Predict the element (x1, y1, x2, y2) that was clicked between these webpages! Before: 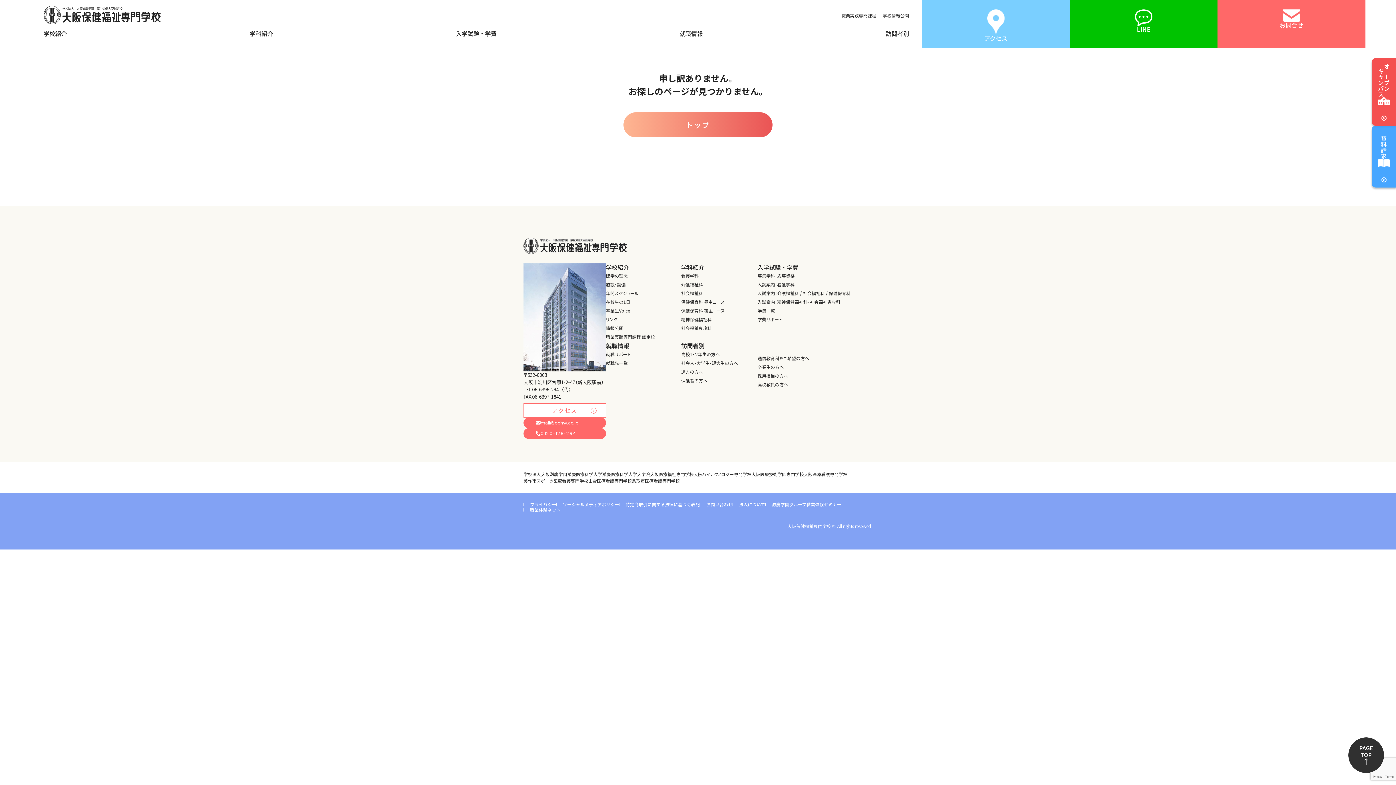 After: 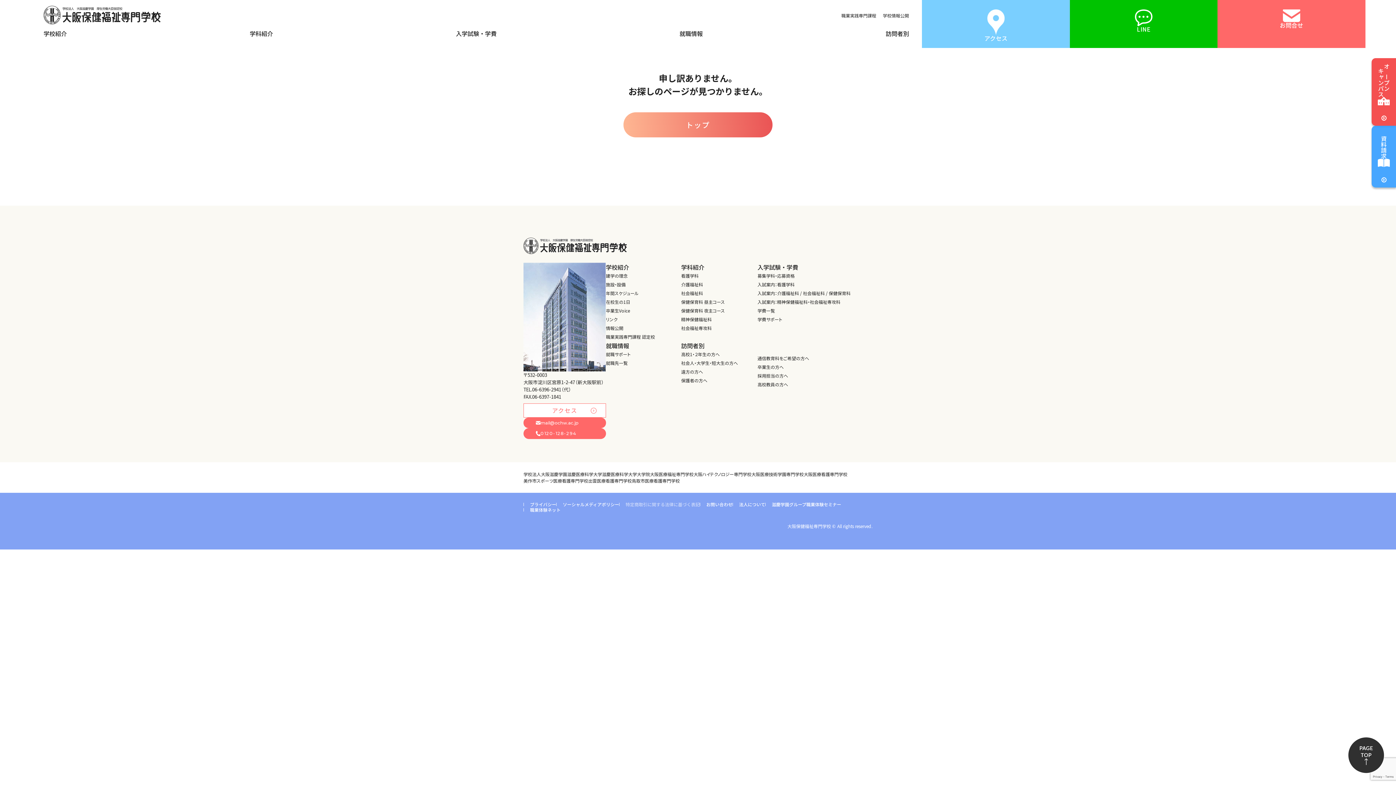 Action: bbox: (625, 501, 700, 507) label: 特定商取引に関する法律に基づく表記